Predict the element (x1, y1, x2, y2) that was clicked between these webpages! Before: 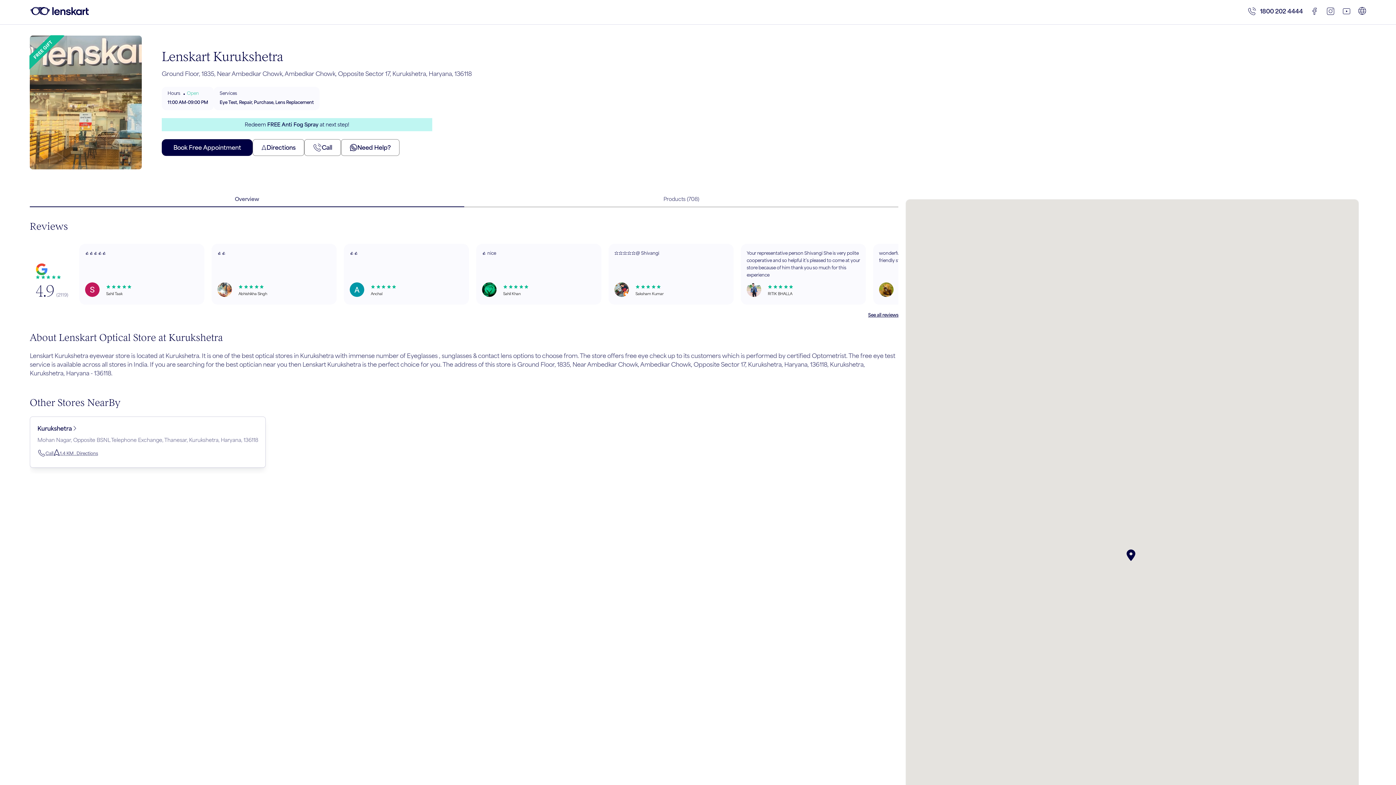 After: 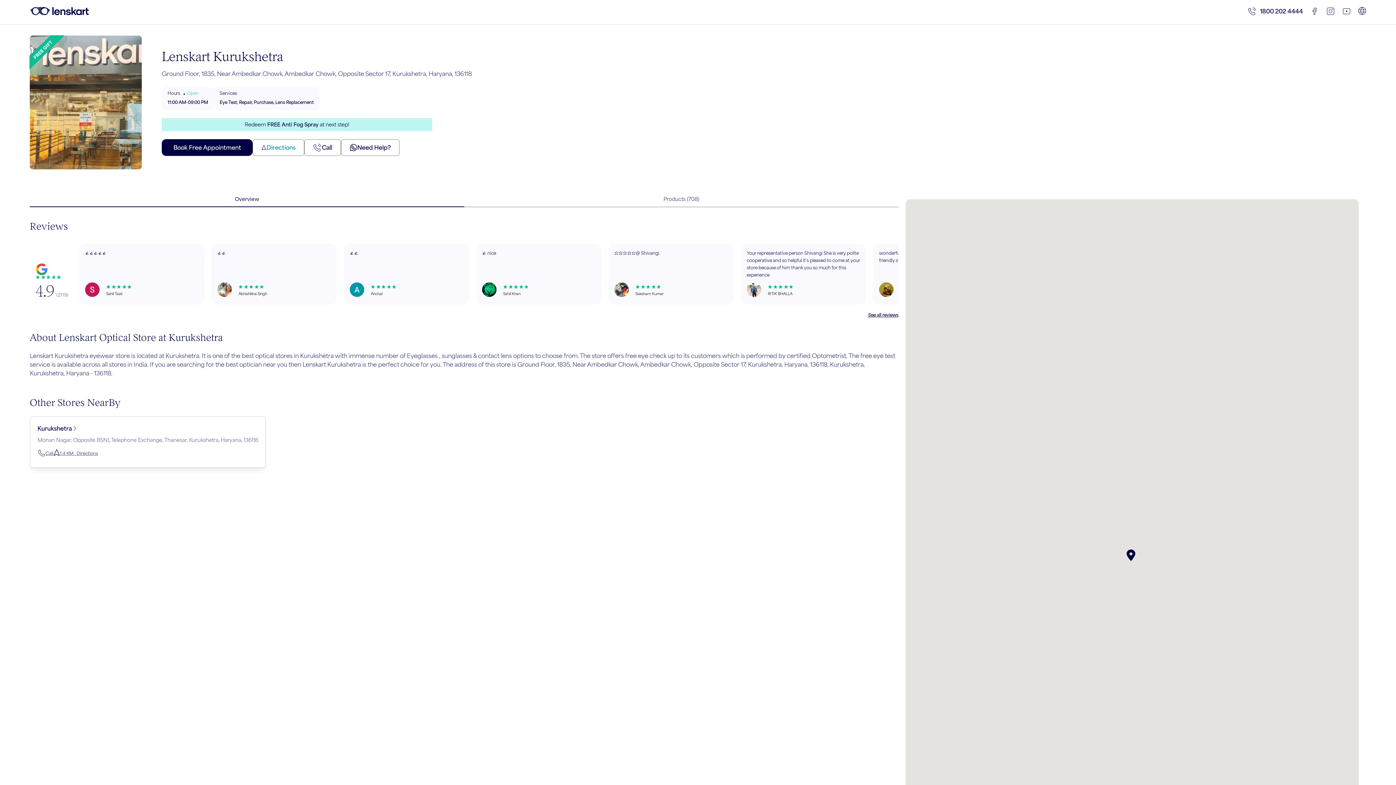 Action: bbox: (261, 143, 295, 151) label: Directions